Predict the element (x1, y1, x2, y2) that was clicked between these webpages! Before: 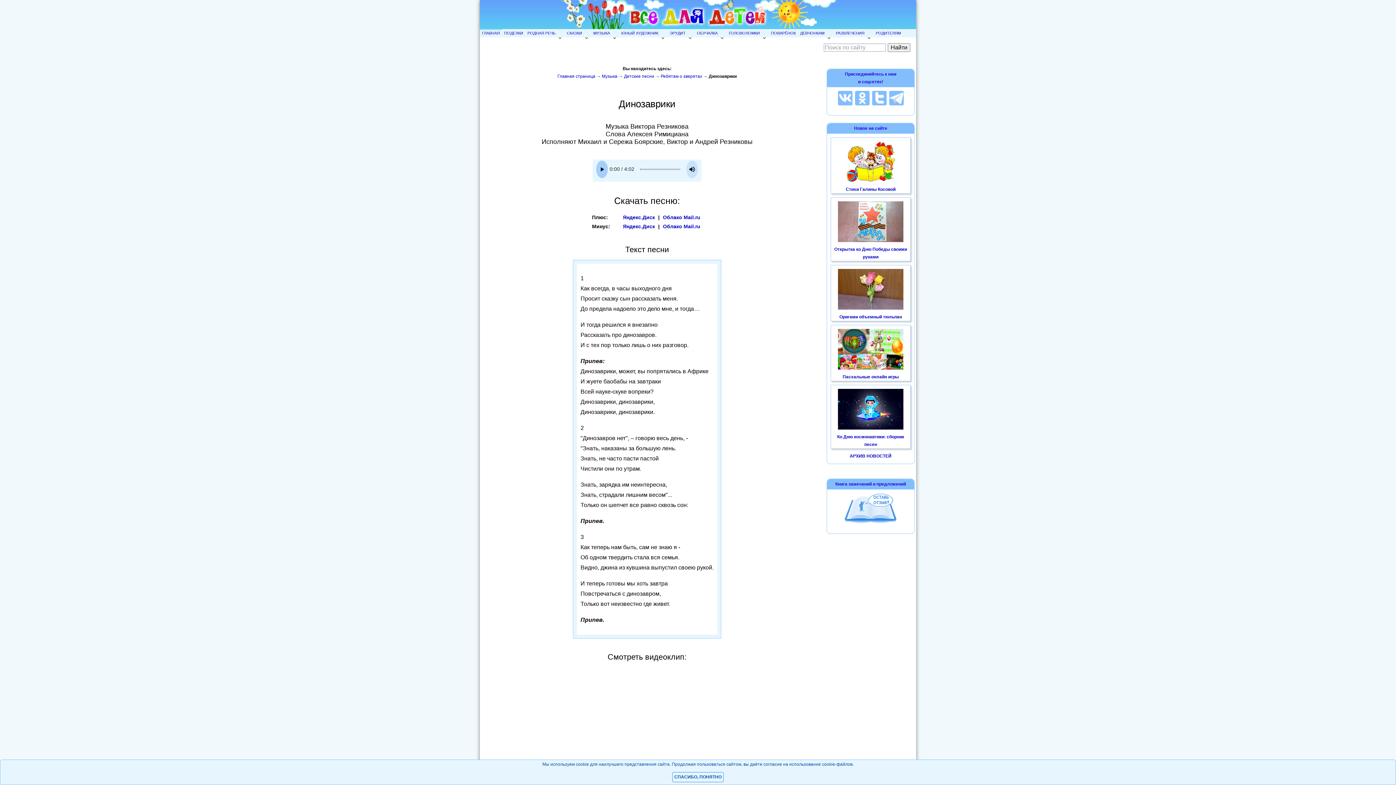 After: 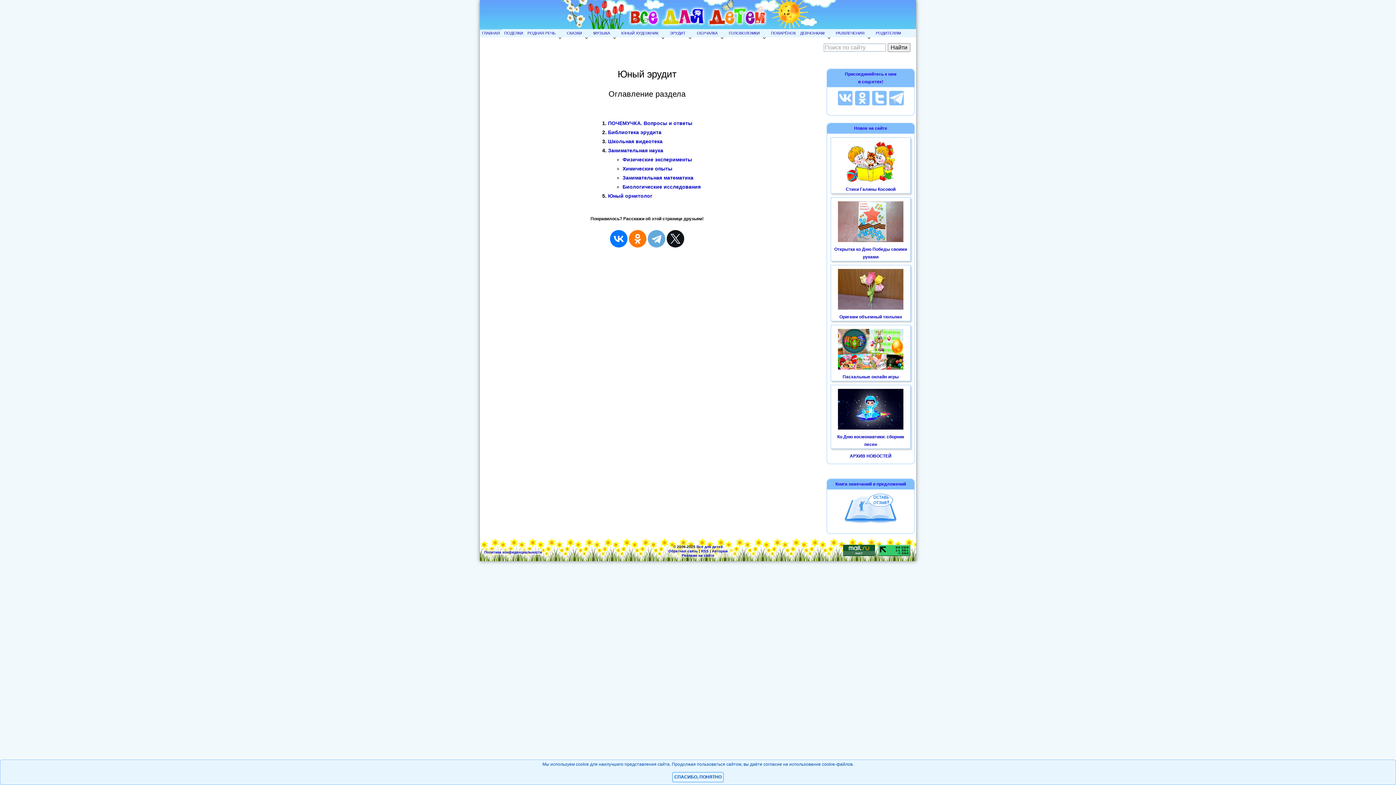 Action: bbox: (667, 29, 694, 37) label: ЭРУДИТ